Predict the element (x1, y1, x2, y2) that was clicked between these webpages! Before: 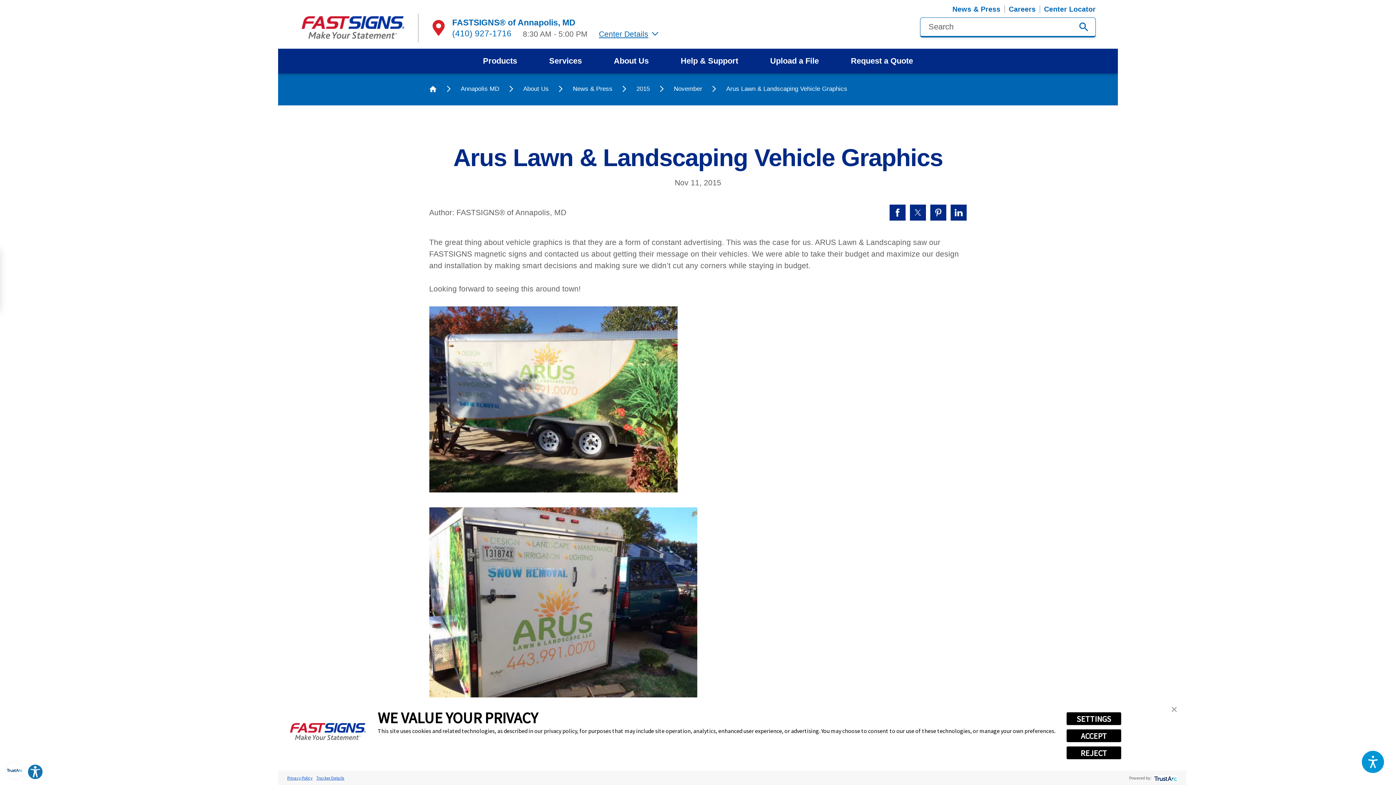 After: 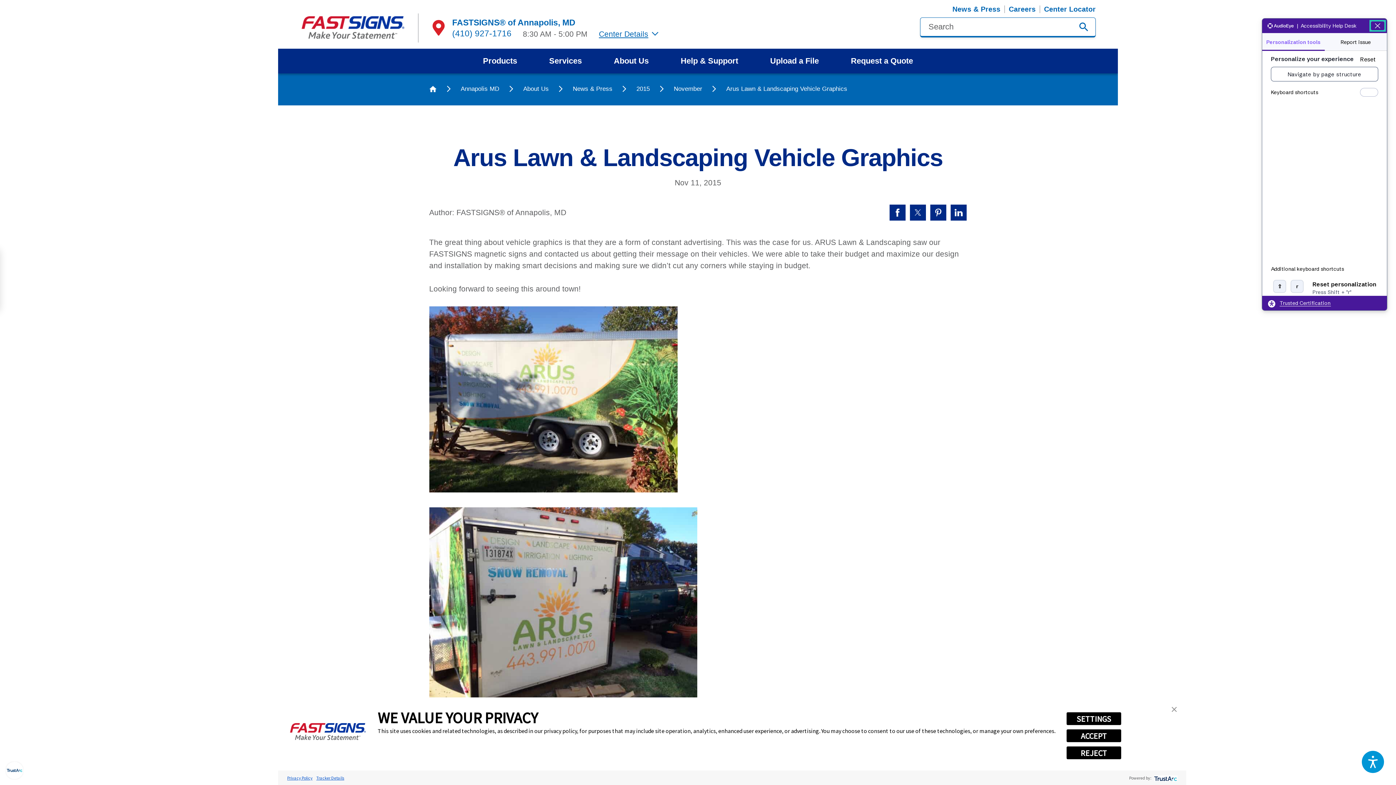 Action: label: Explore your accessibility options bbox: (27, 764, 43, 780)